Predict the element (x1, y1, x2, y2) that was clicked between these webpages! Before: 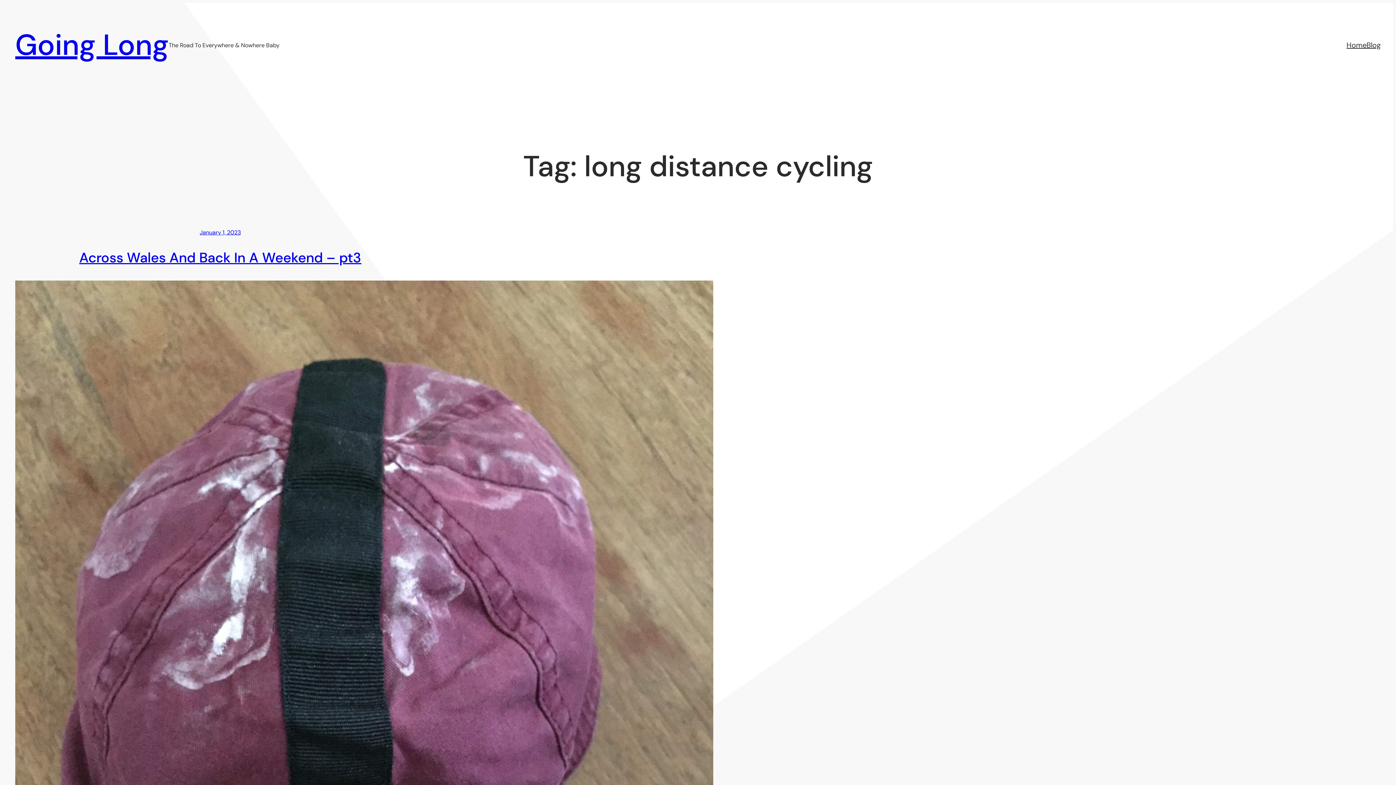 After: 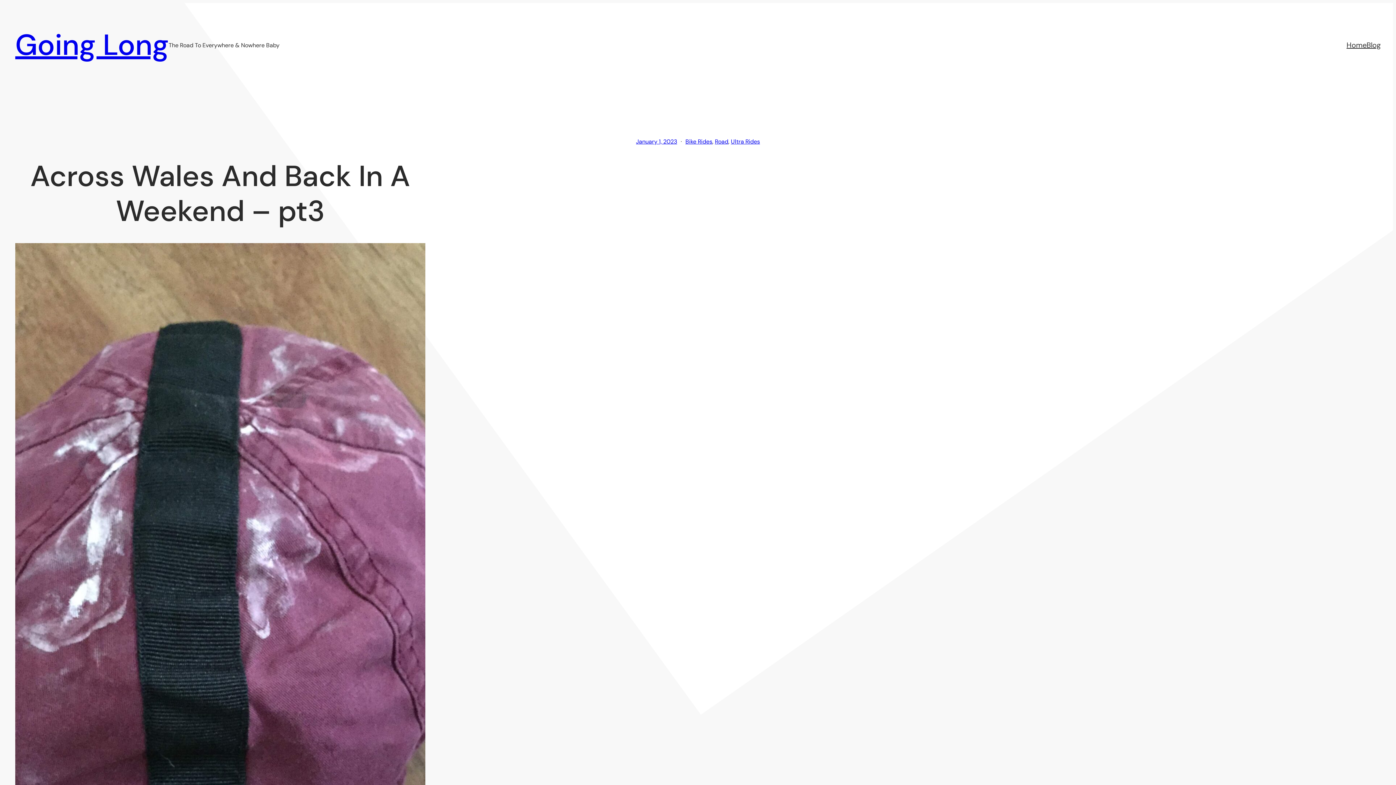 Action: bbox: (15, 280, 425, 1215)